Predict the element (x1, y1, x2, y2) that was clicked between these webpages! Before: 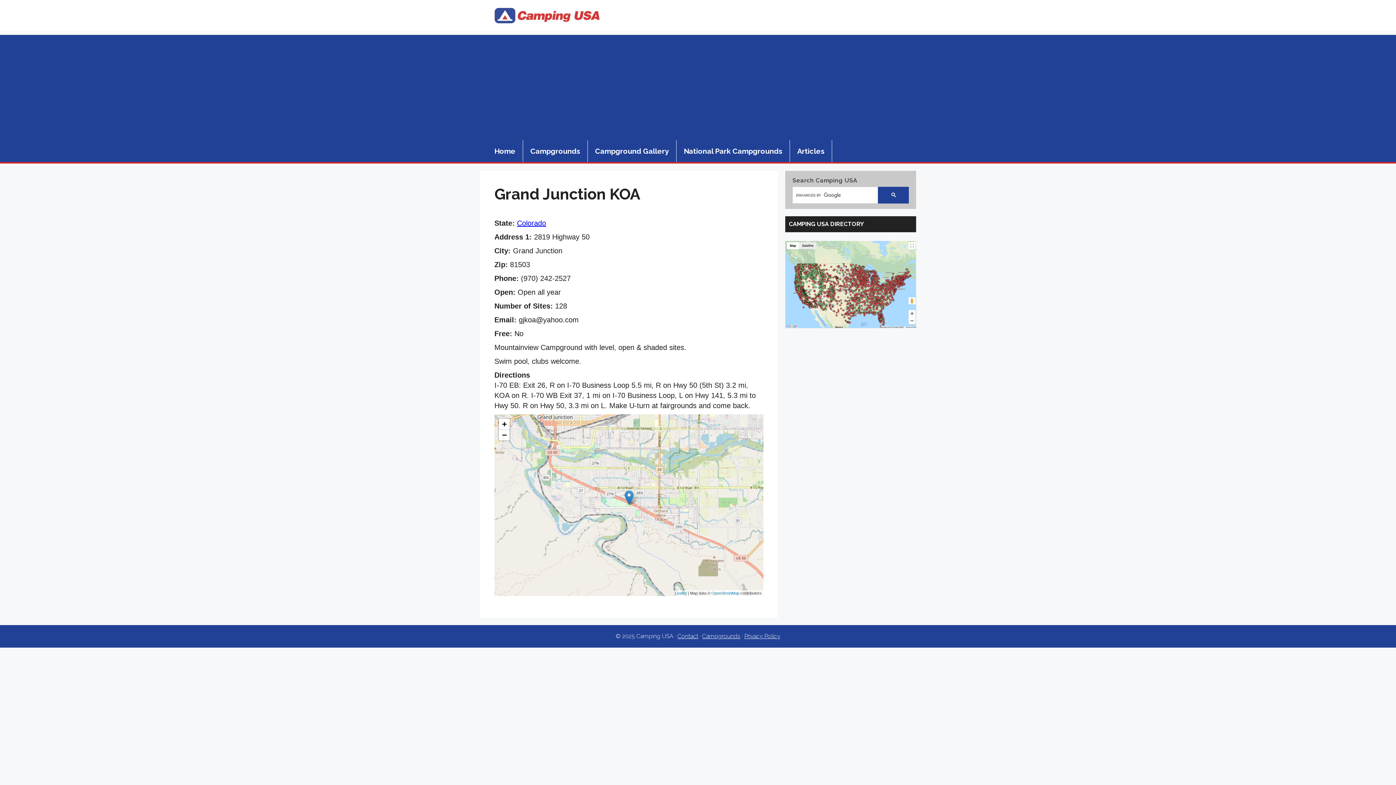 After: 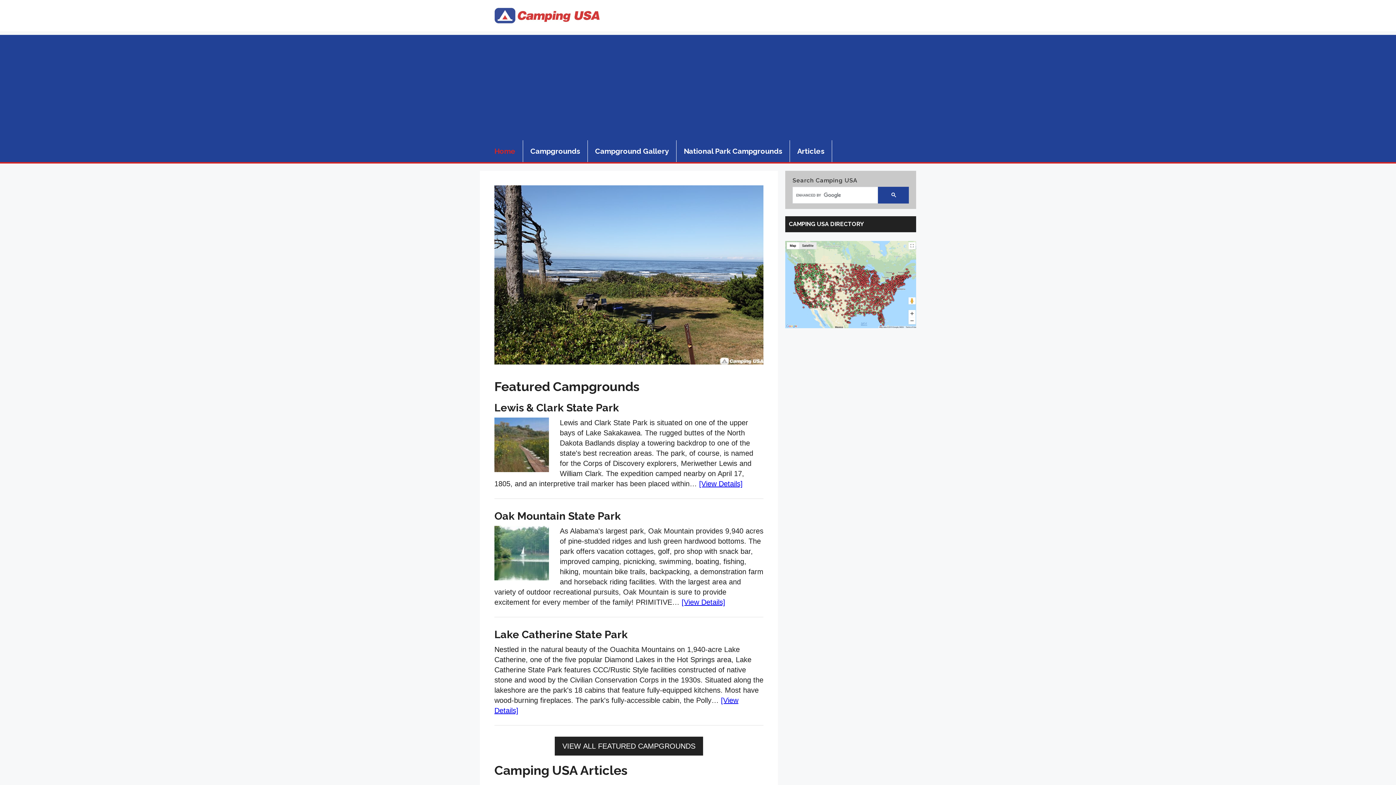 Action: bbox: (494, 10, 600, 18)